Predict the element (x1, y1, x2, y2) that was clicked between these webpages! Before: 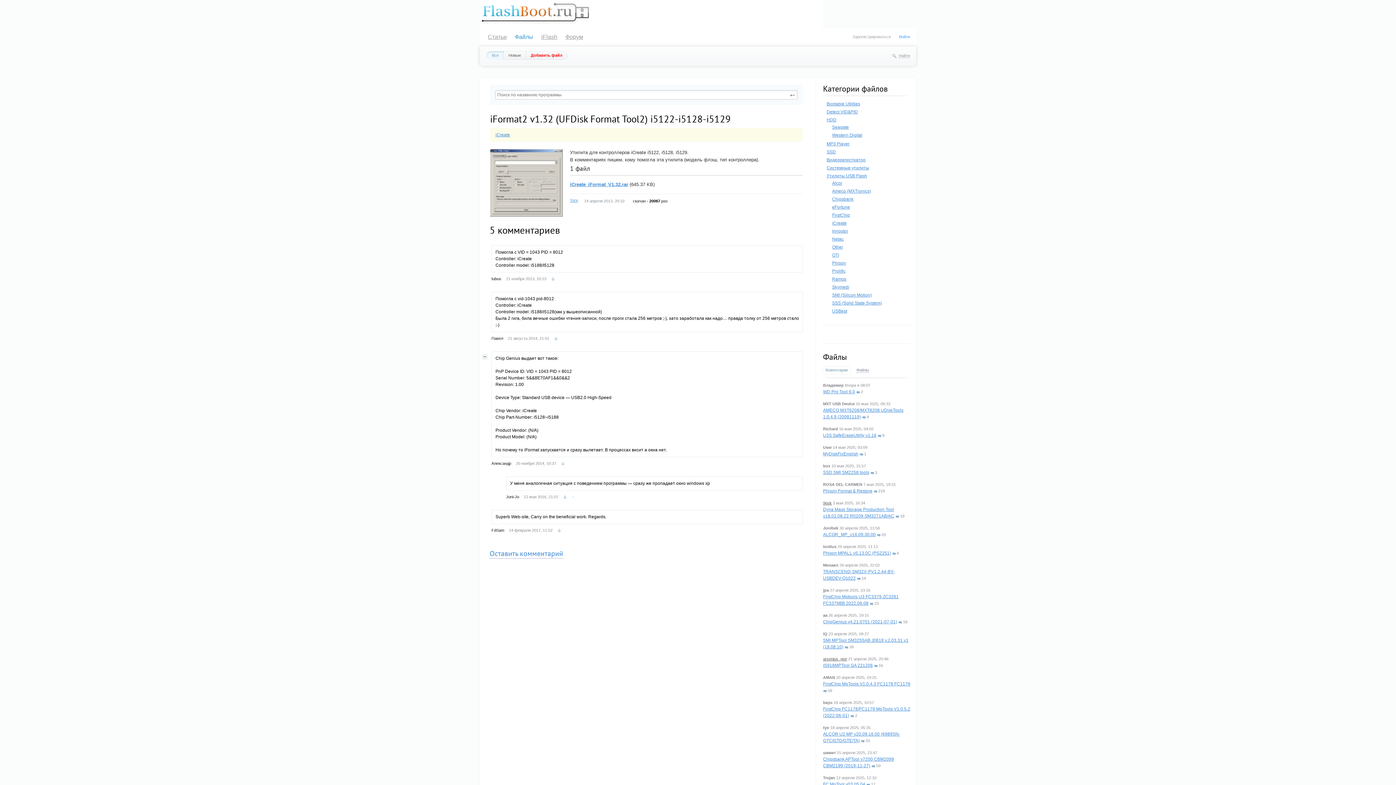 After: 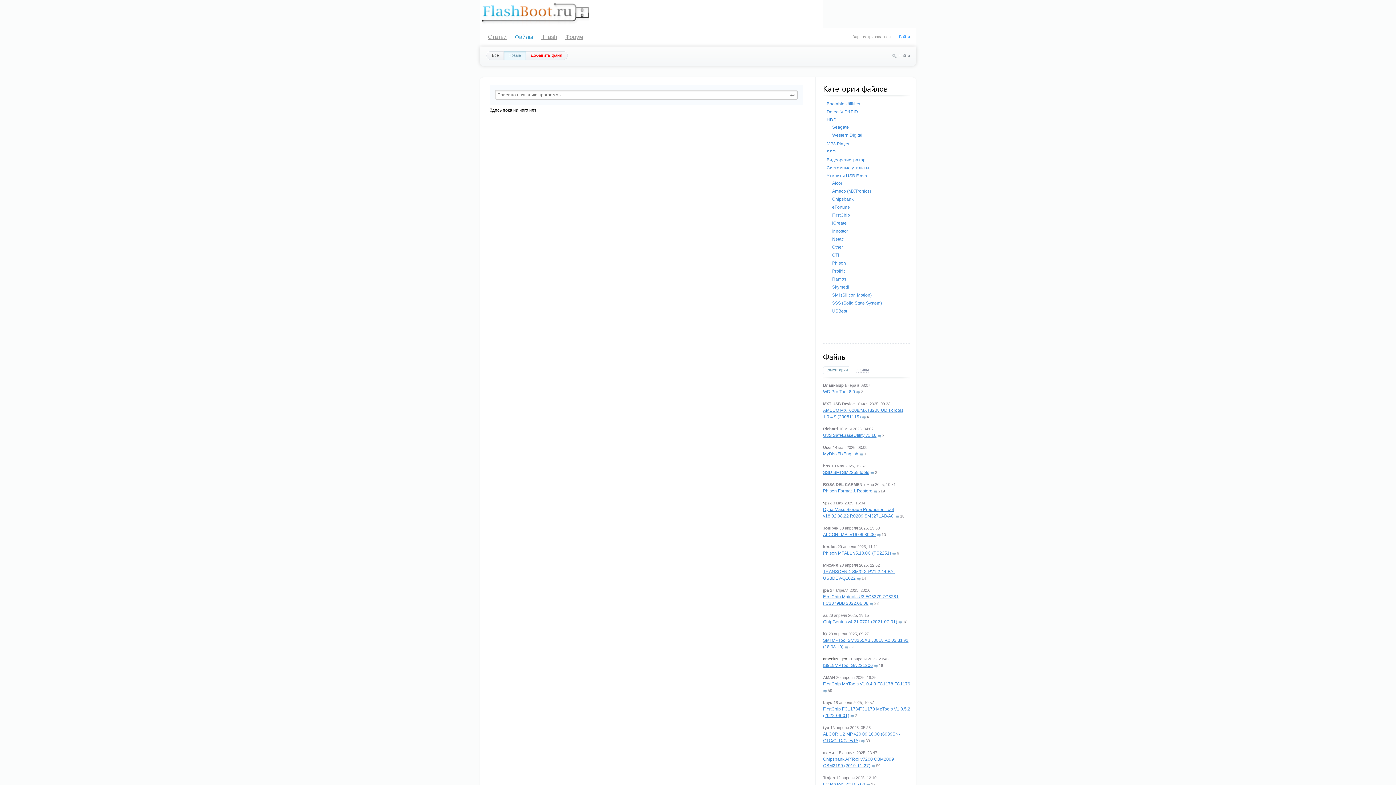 Action: label: Новые bbox: (504, 51, 525, 59)